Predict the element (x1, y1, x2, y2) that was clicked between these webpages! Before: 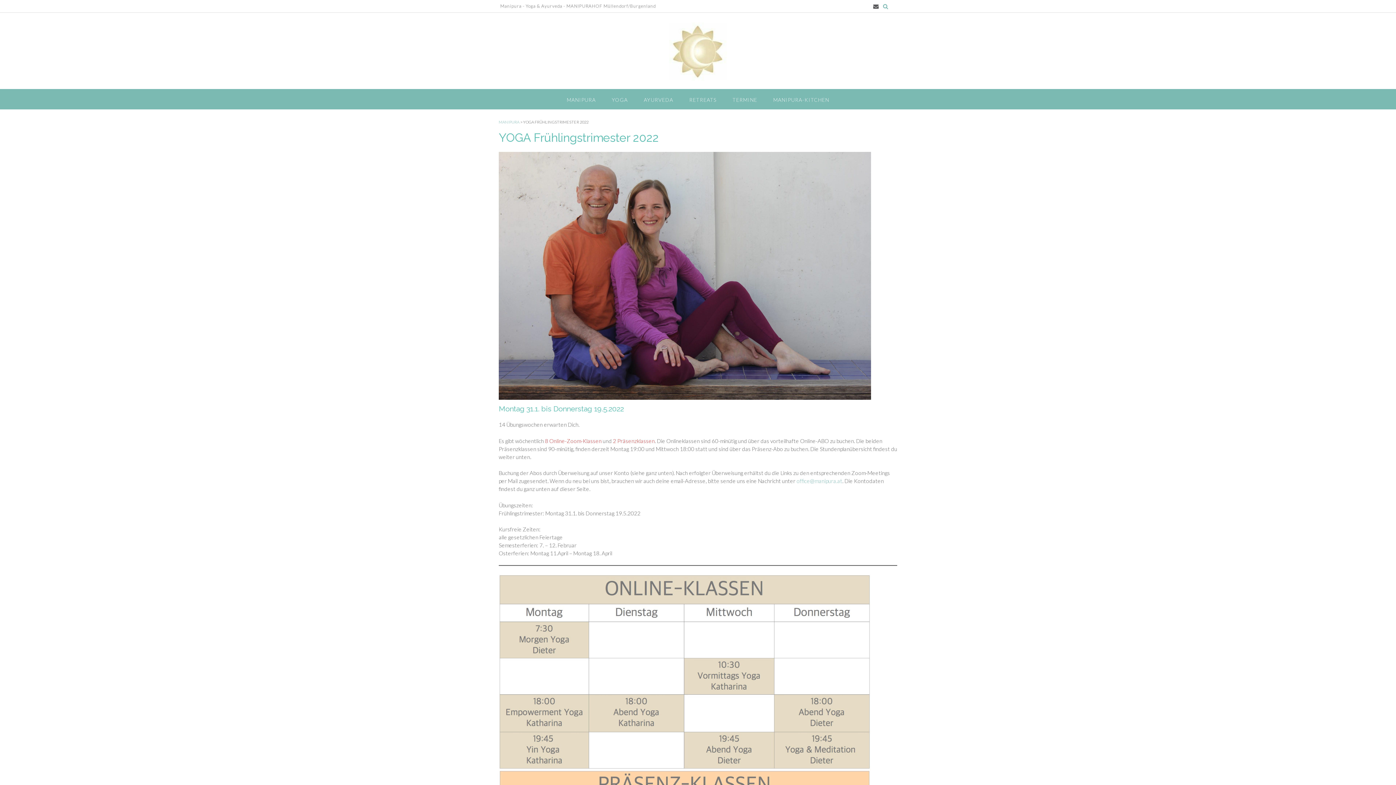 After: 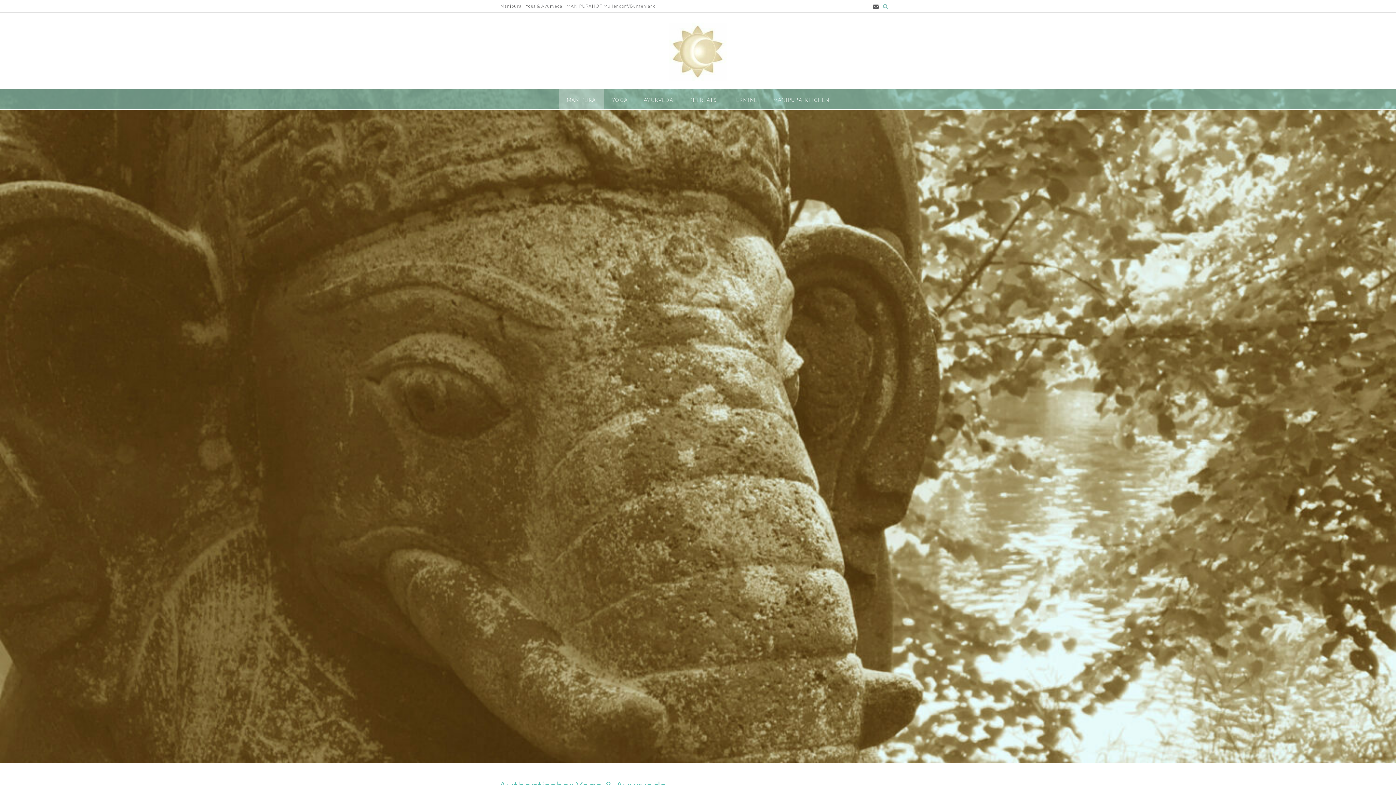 Action: bbox: (498, 119, 519, 124) label: MANIPURA